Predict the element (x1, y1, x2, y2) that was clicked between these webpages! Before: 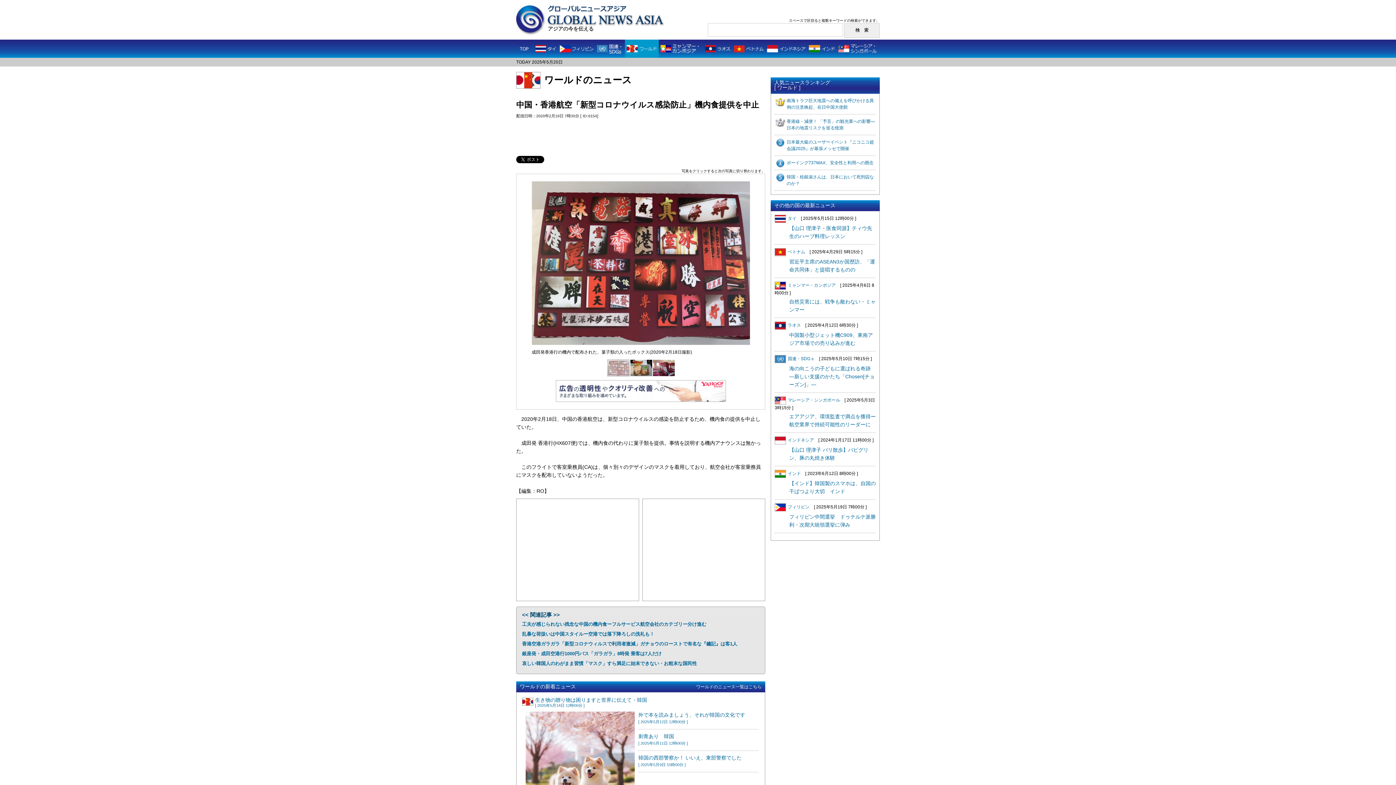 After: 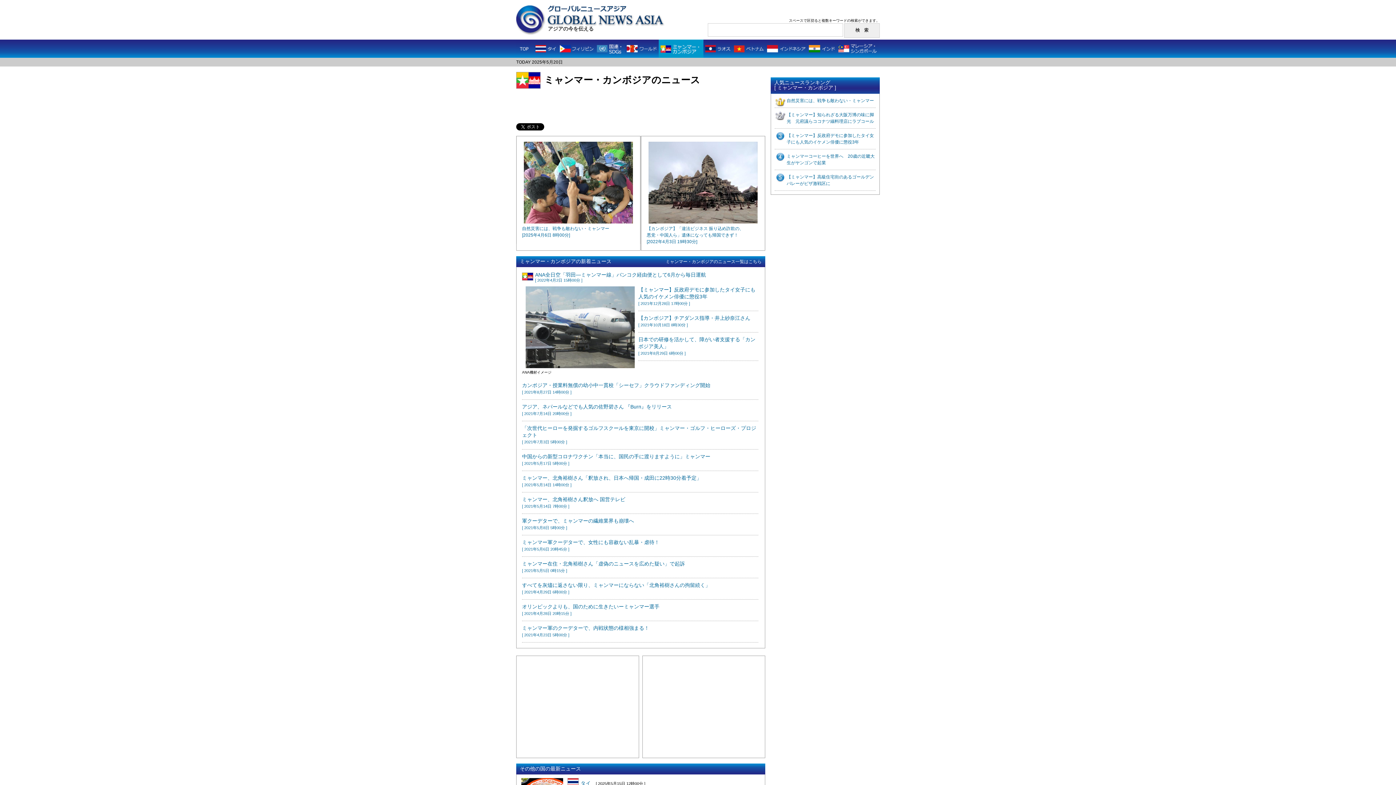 Action: bbox: (774, 282, 836, 288) label: ミャンマー・カンボジア